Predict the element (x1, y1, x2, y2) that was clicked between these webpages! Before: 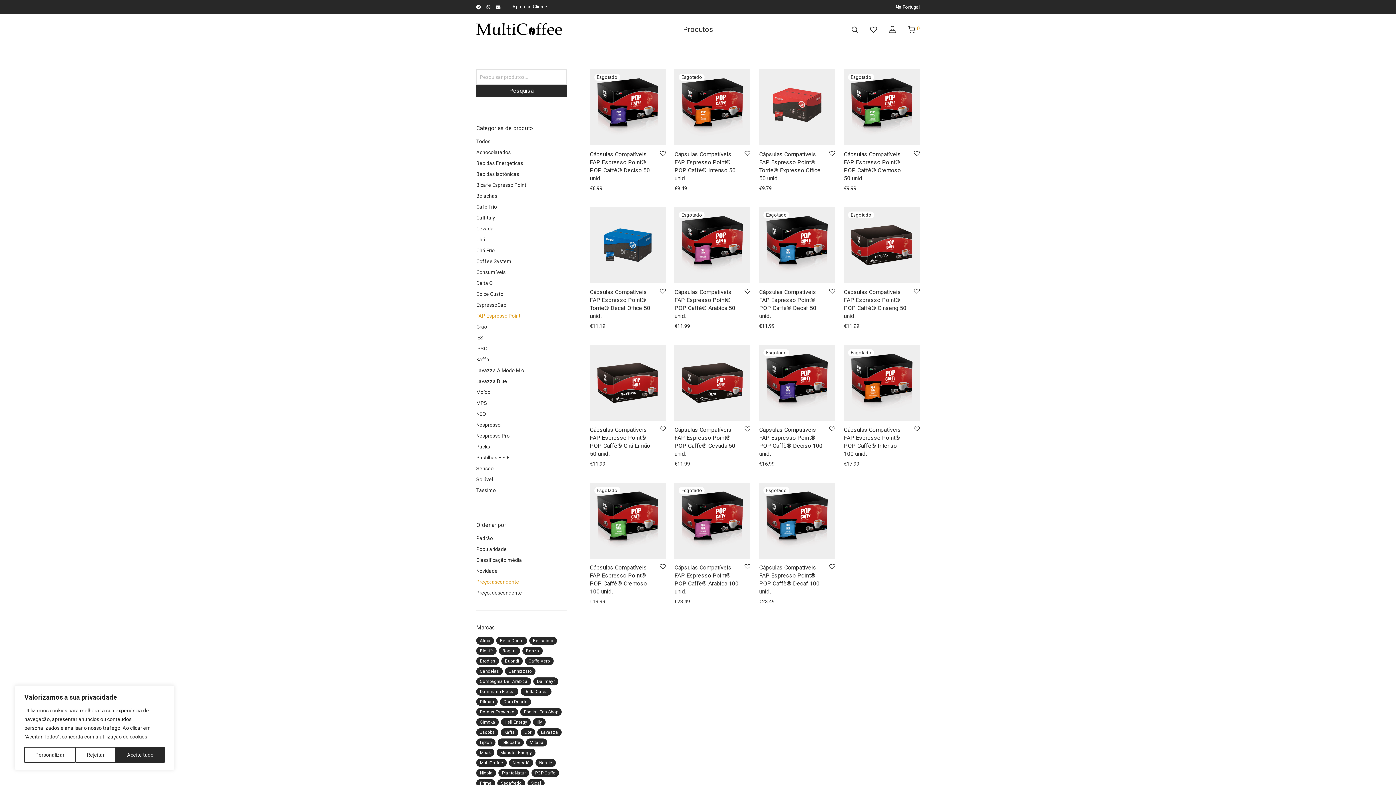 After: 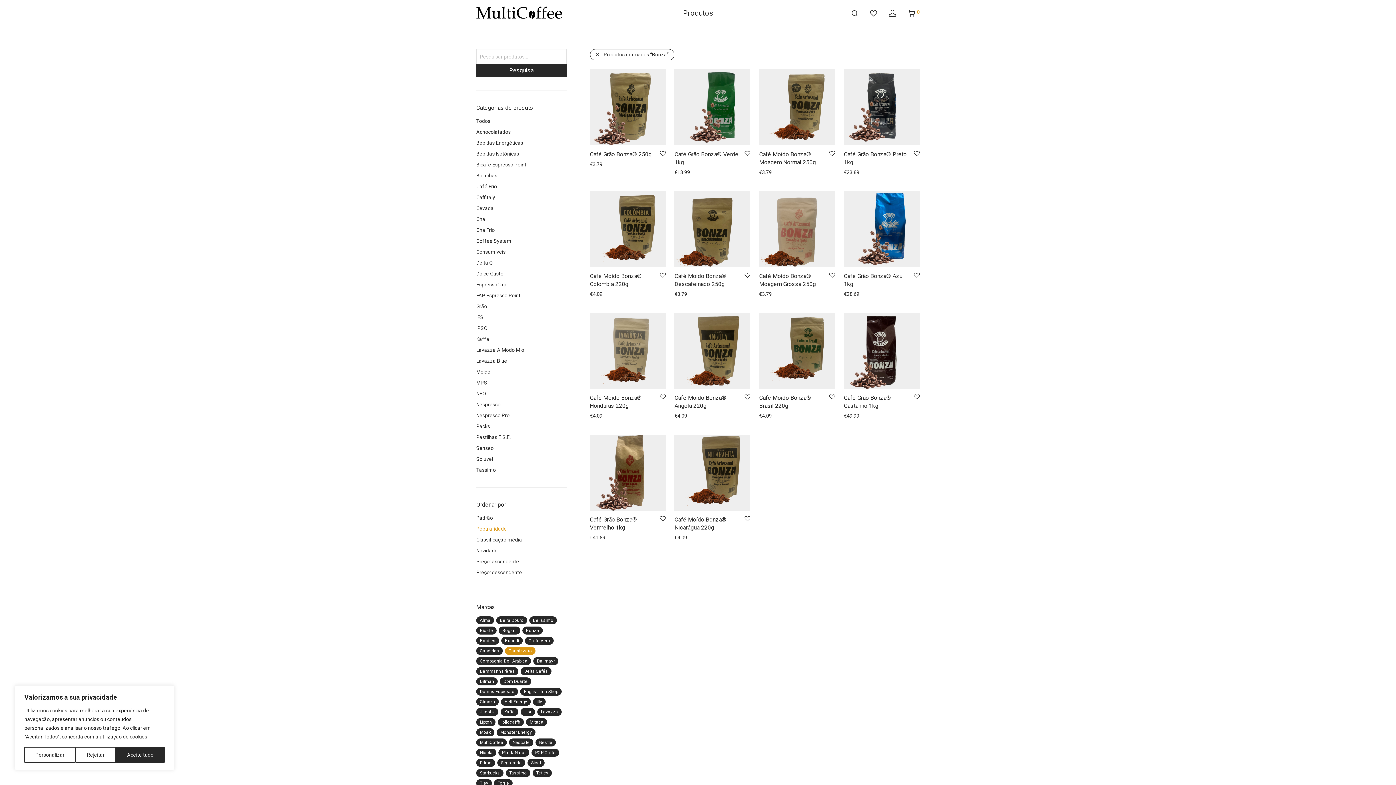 Action: bbox: (522, 647, 542, 655) label: Bonza (14 produtos)